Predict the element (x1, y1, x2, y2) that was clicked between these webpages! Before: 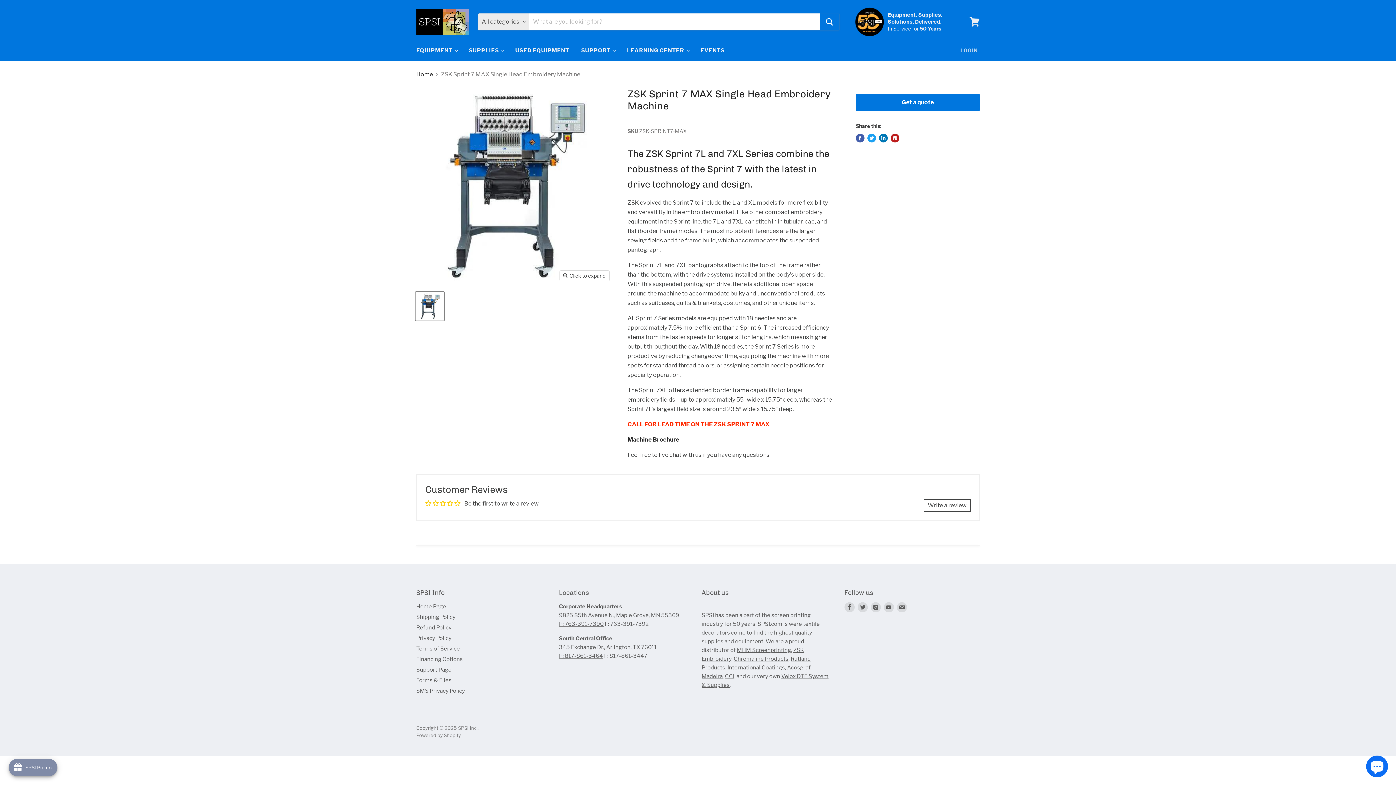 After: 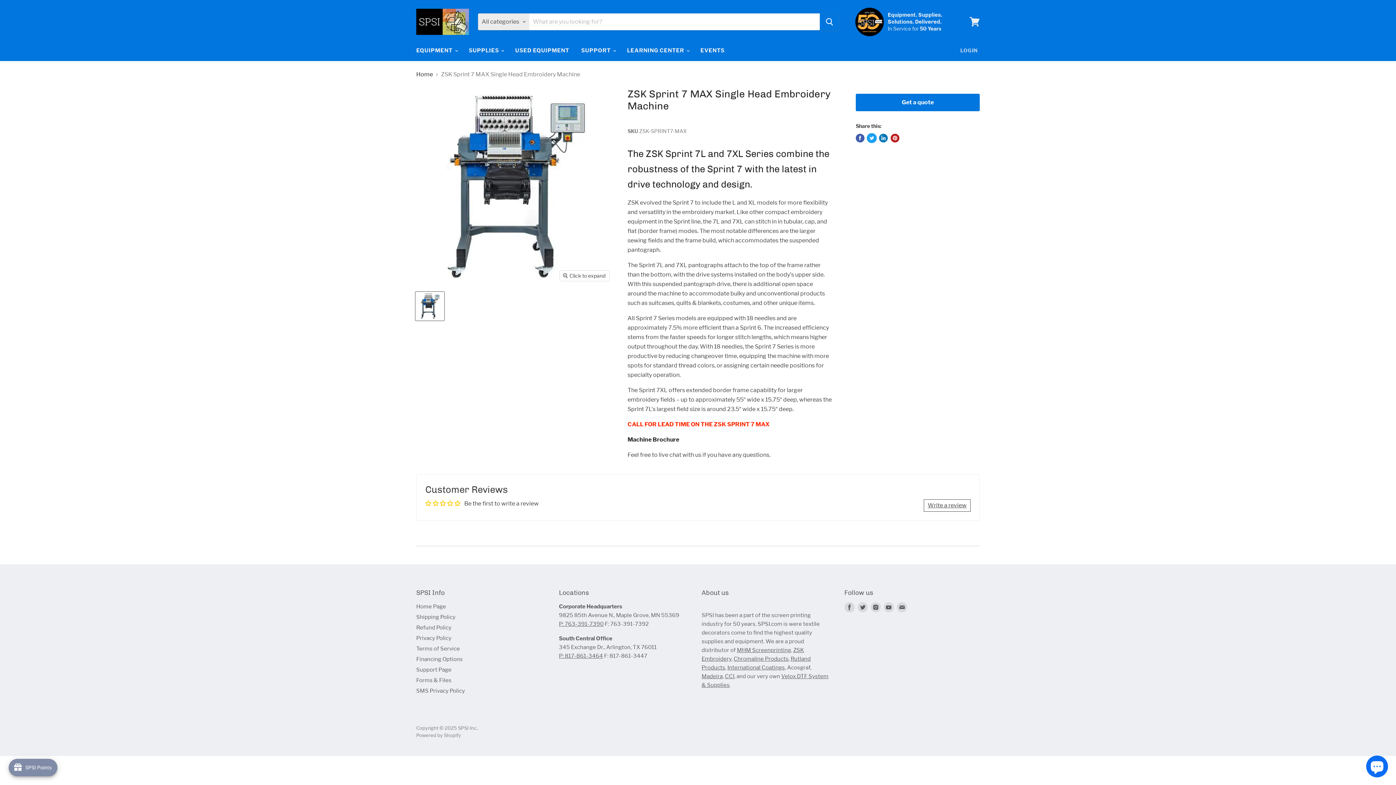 Action: bbox: (867, 133, 876, 142) label: Tweet on Twitter